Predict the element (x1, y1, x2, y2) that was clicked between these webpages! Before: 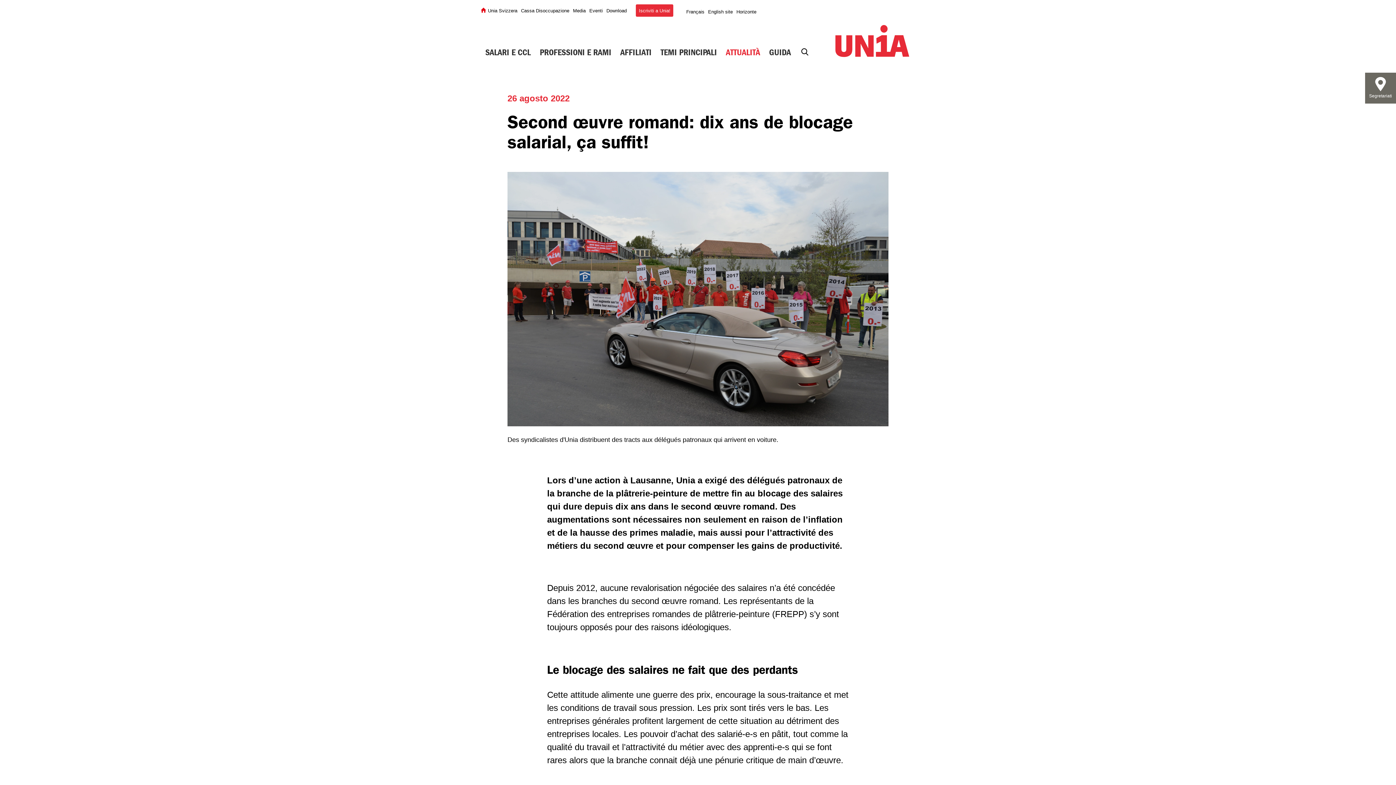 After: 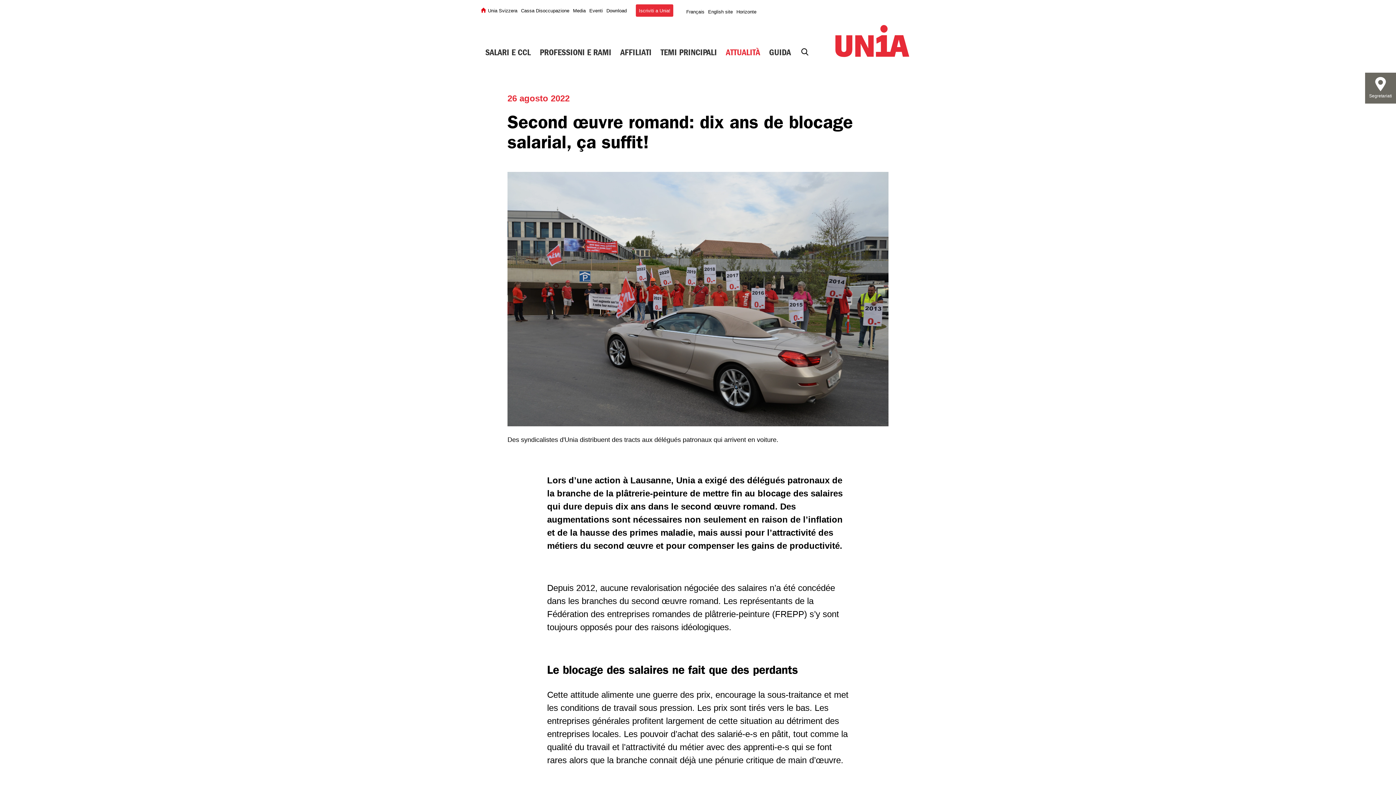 Action: bbox: (736, 2, 758, 15) label: Horizonte